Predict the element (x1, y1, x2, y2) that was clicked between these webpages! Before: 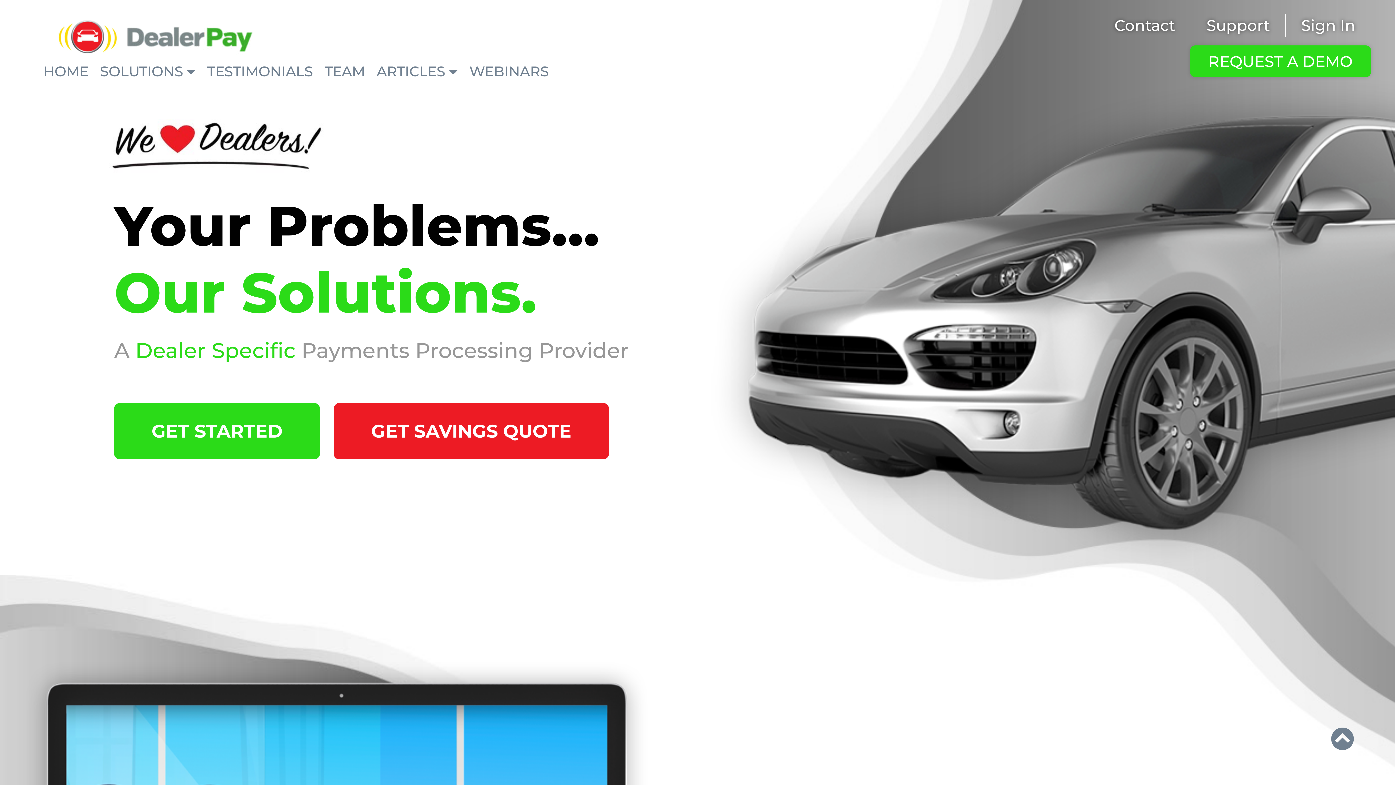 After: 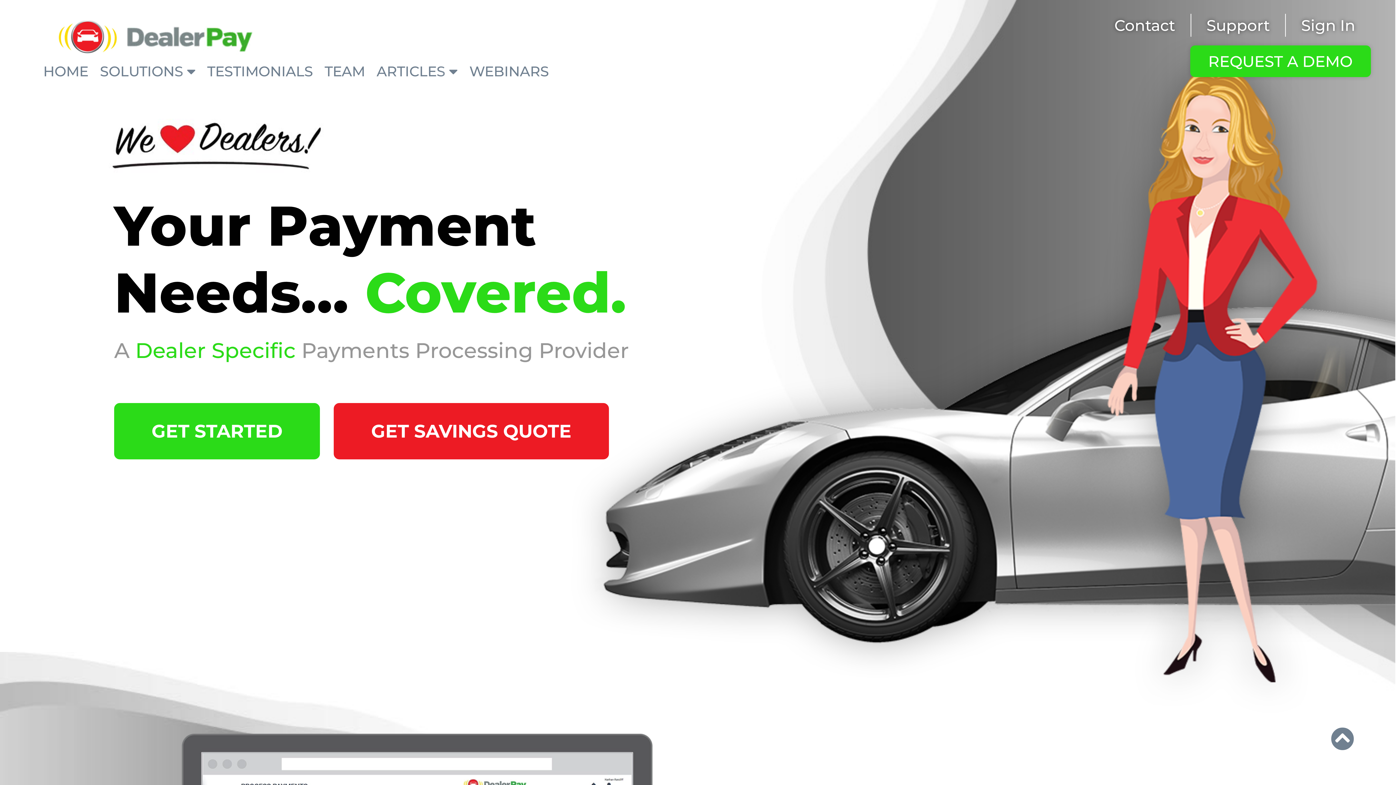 Action: bbox: (57, 17, 253, 54)